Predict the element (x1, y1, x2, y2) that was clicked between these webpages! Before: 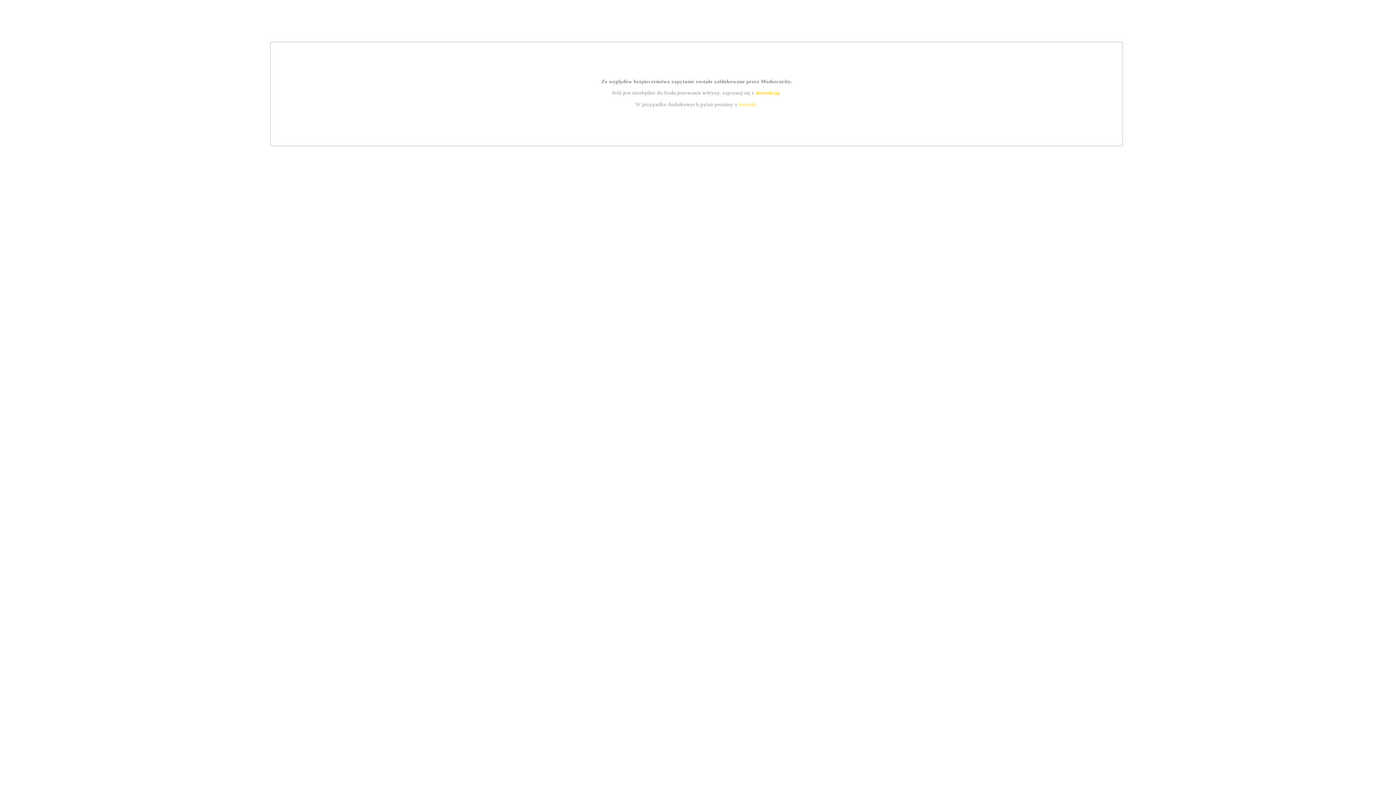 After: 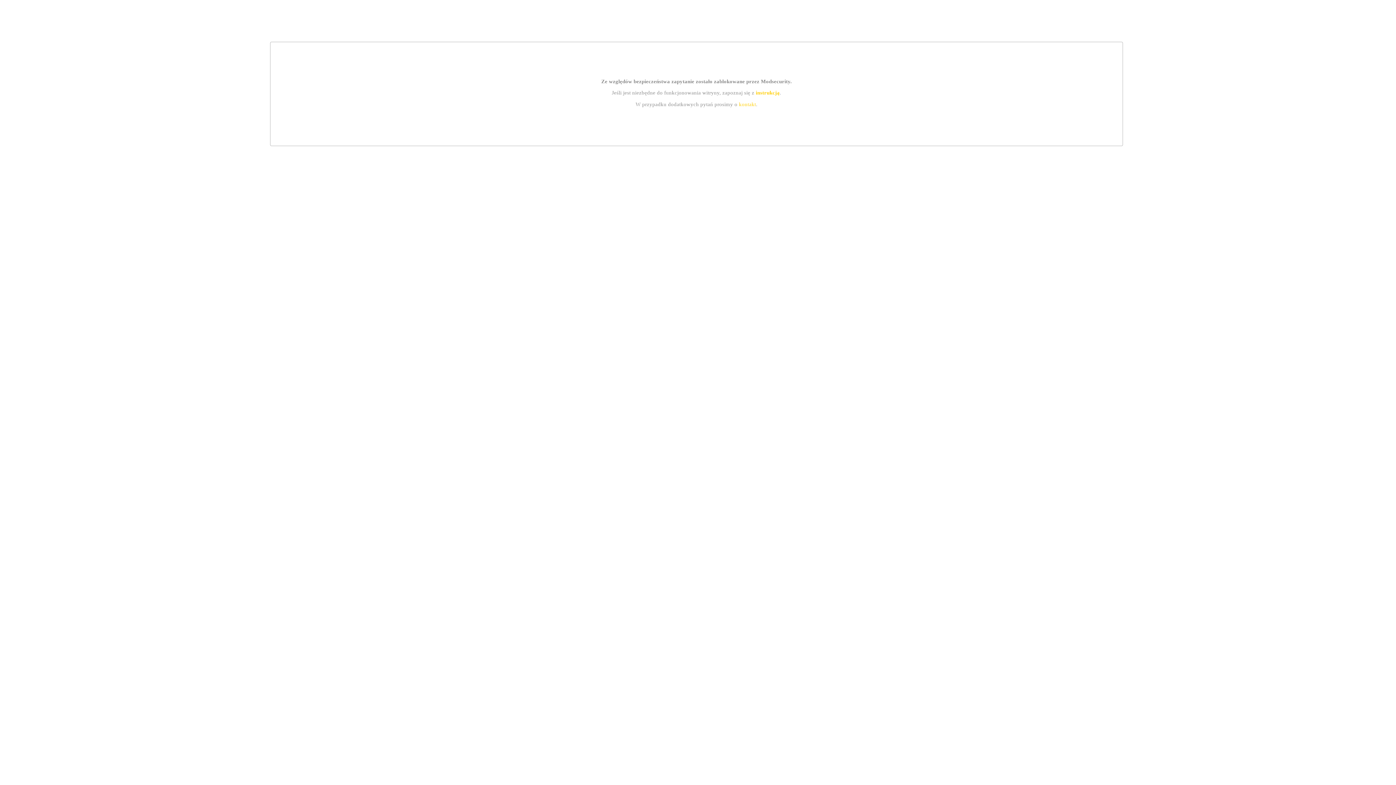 Action: label: instrukcją bbox: (755, 89, 779, 95)